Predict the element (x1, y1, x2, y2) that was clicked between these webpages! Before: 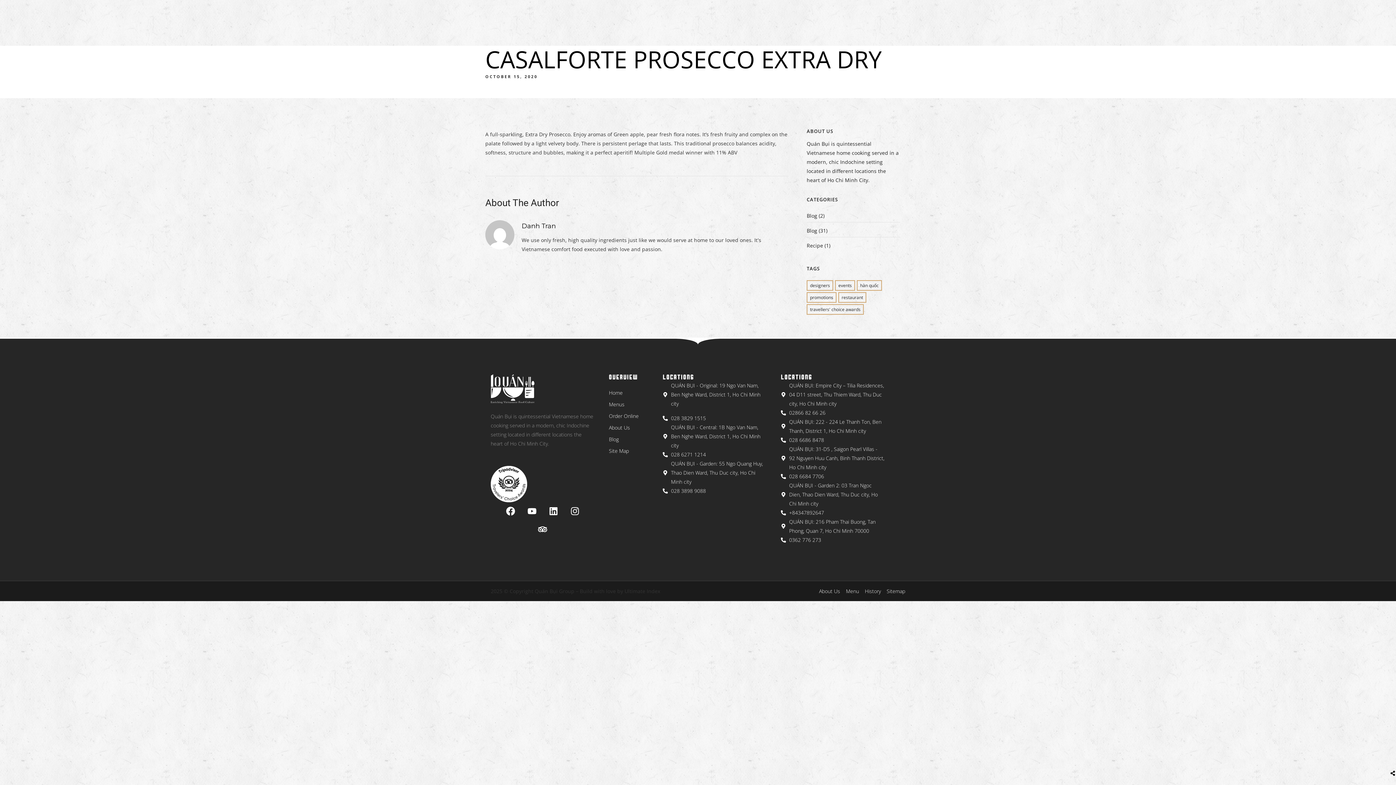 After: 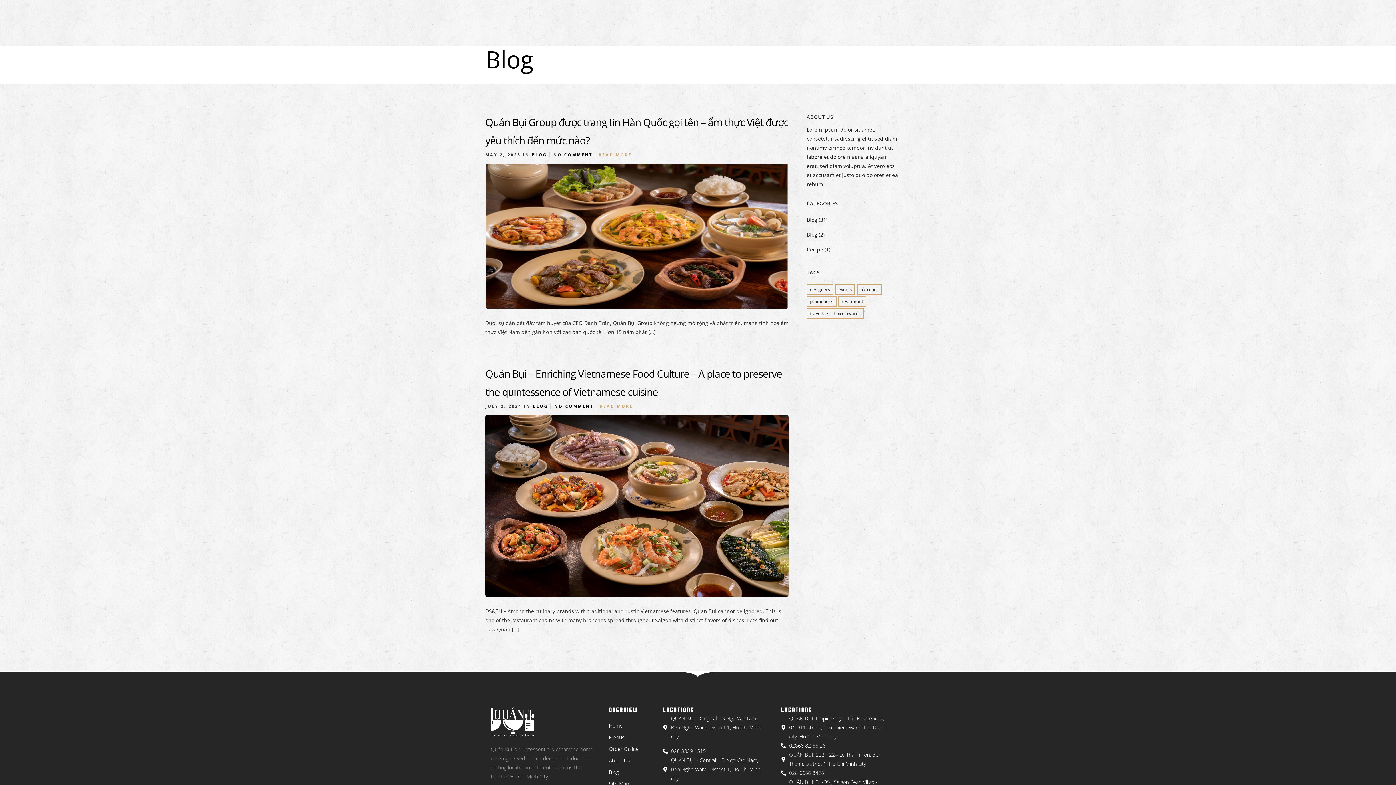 Action: label: Blog bbox: (806, 212, 817, 219)